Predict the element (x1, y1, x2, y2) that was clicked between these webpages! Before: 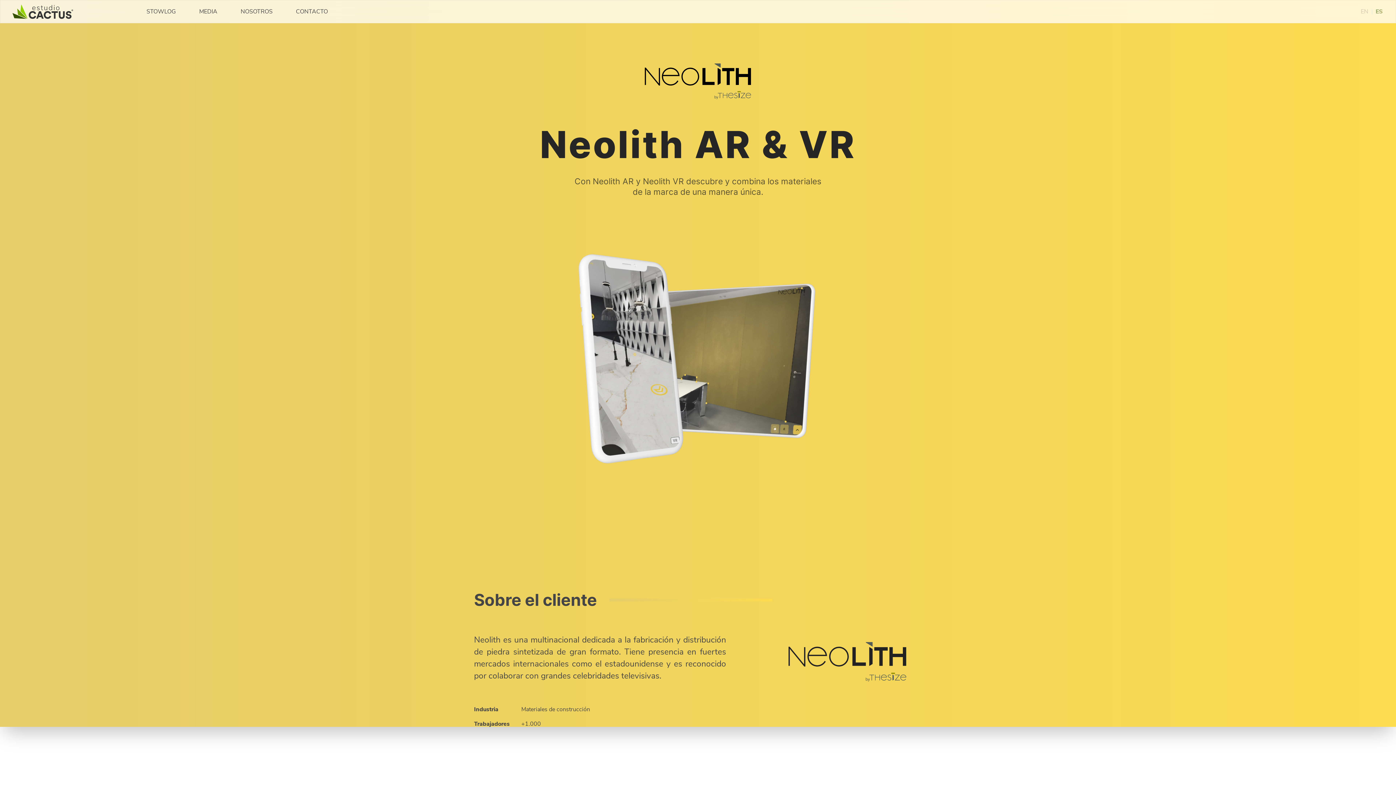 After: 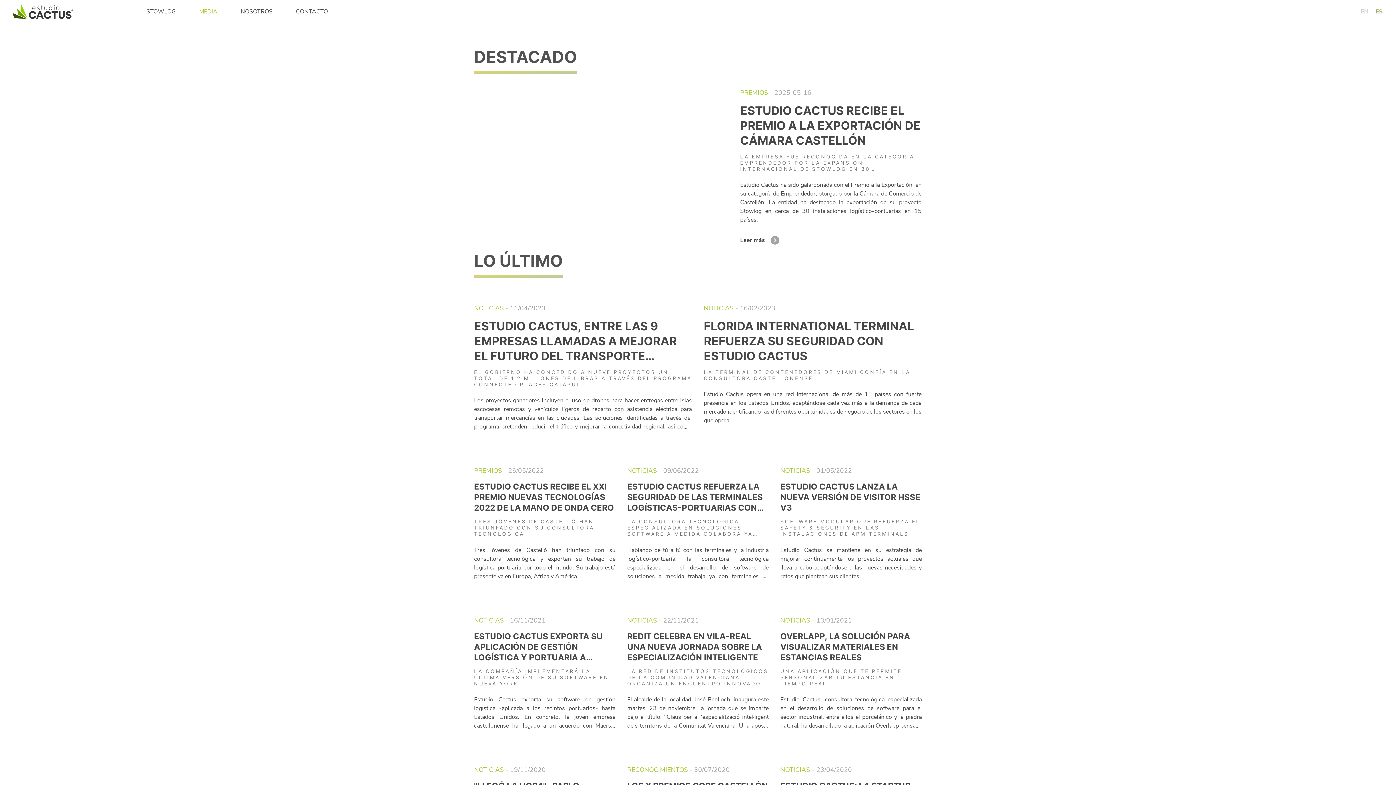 Action: bbox: (199, 7, 217, 15) label: MEDIA